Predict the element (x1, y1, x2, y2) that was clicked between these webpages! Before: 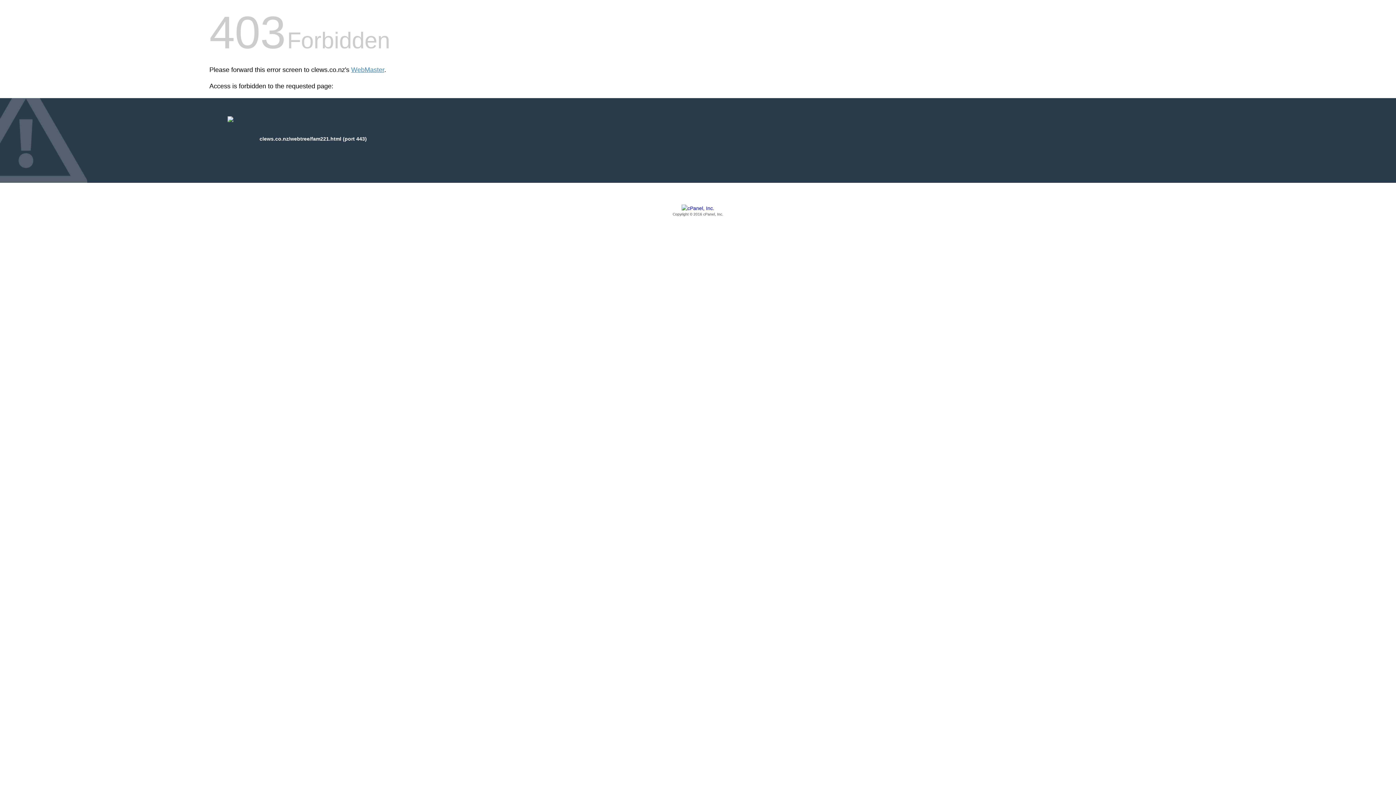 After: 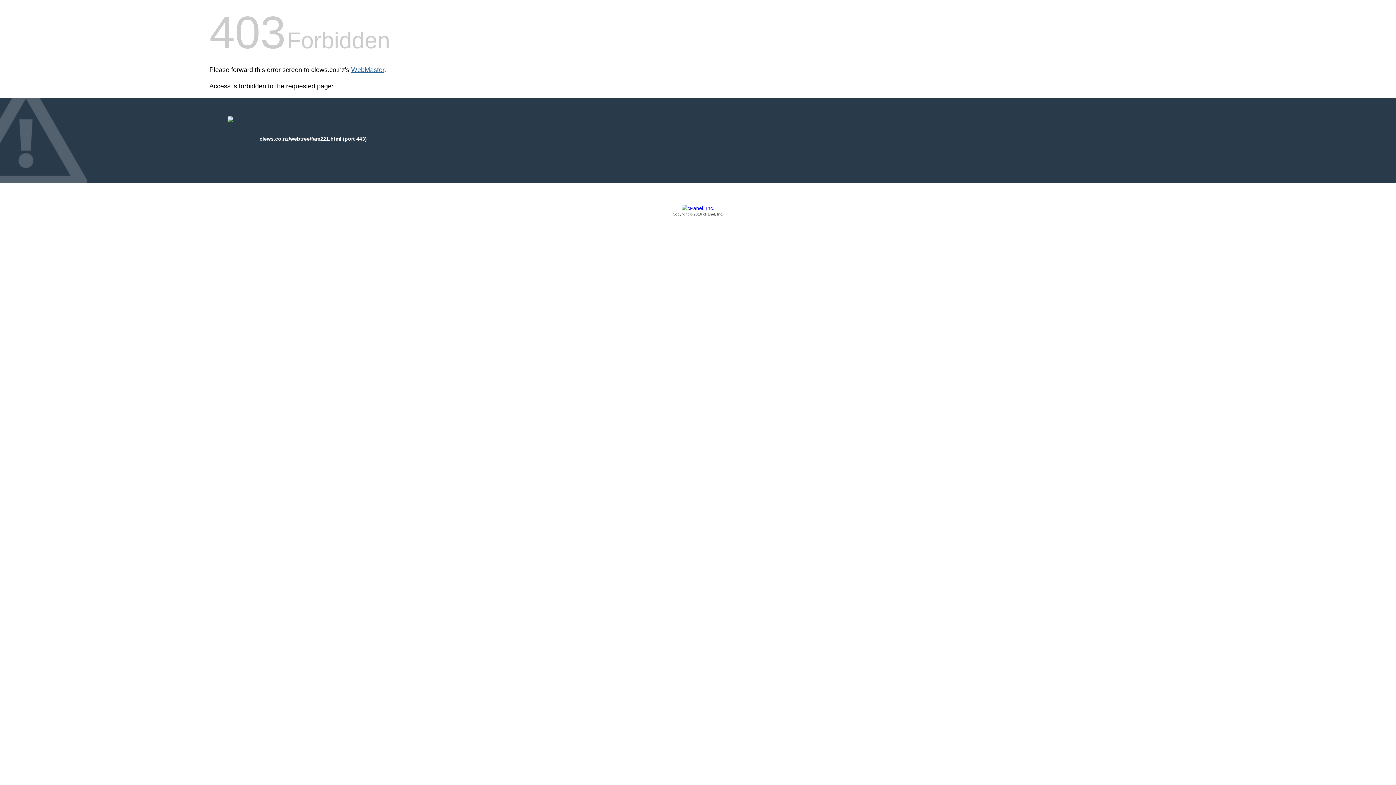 Action: label: WebMaster bbox: (351, 66, 384, 73)